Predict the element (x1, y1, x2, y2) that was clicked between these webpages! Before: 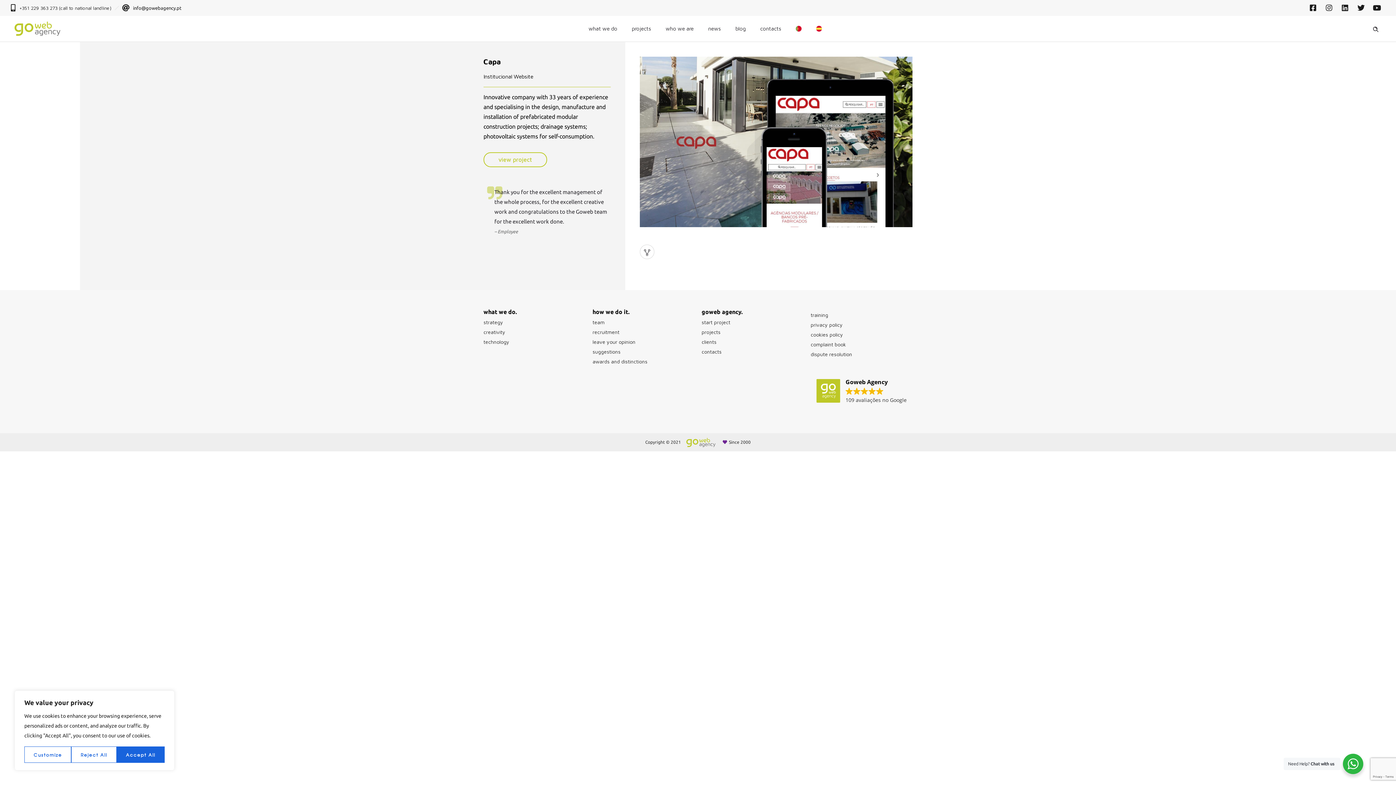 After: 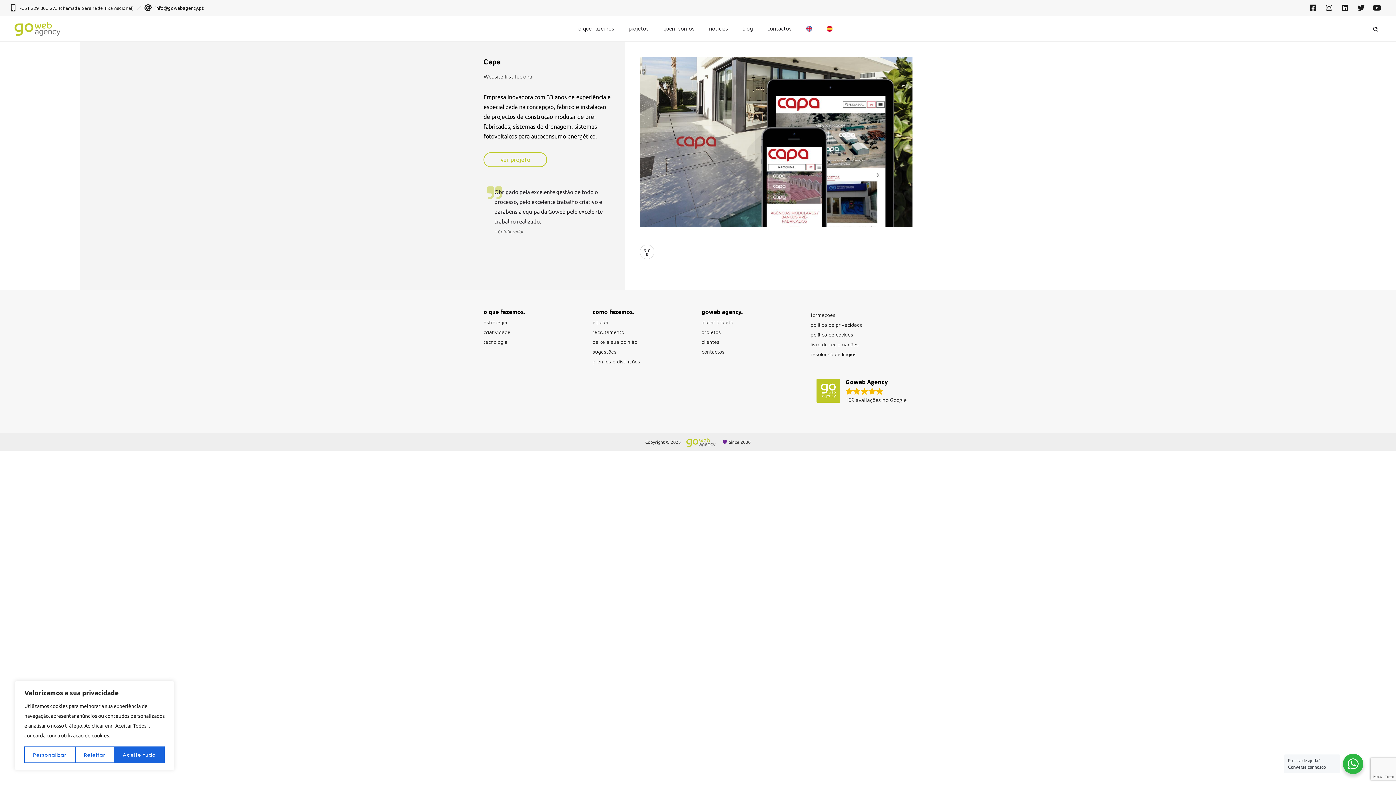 Action: bbox: (788, 23, 809, 34)